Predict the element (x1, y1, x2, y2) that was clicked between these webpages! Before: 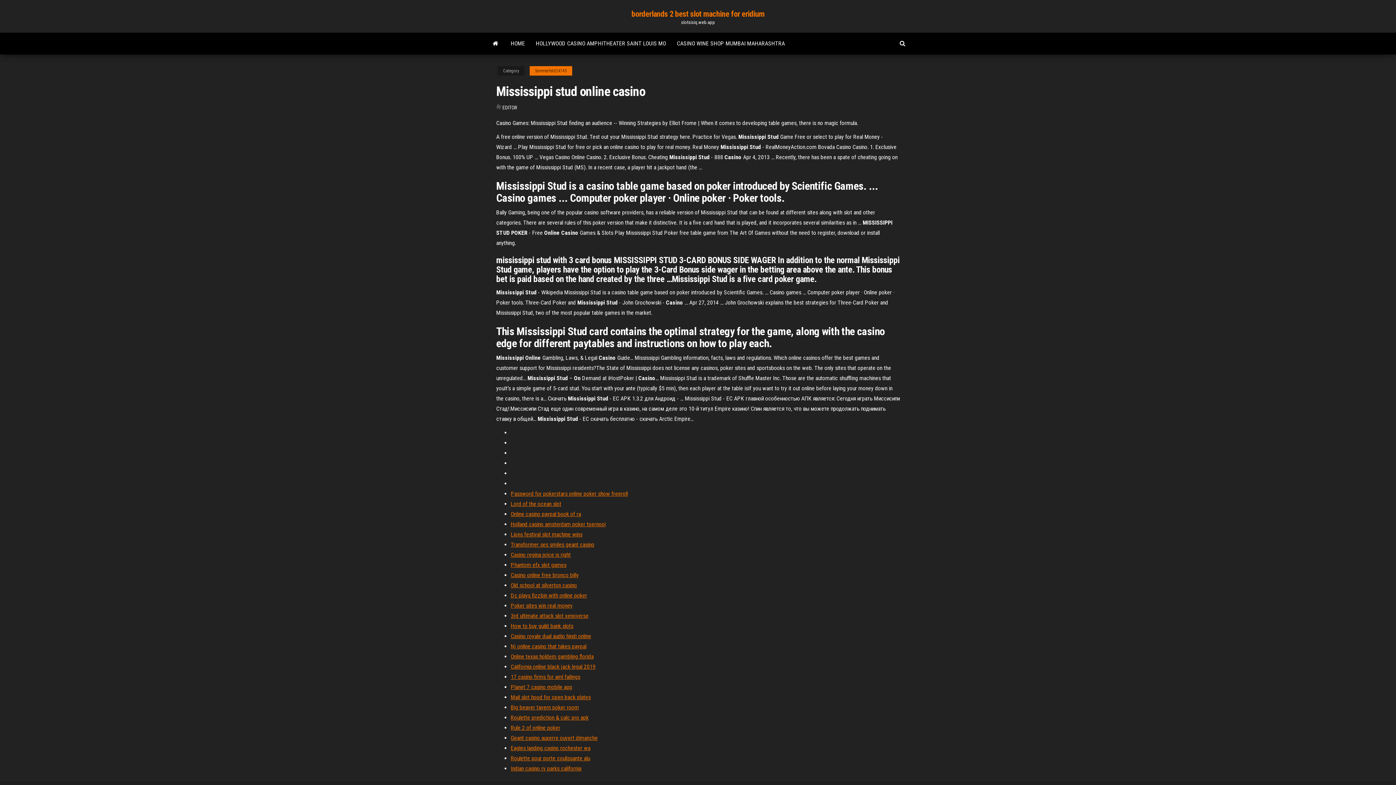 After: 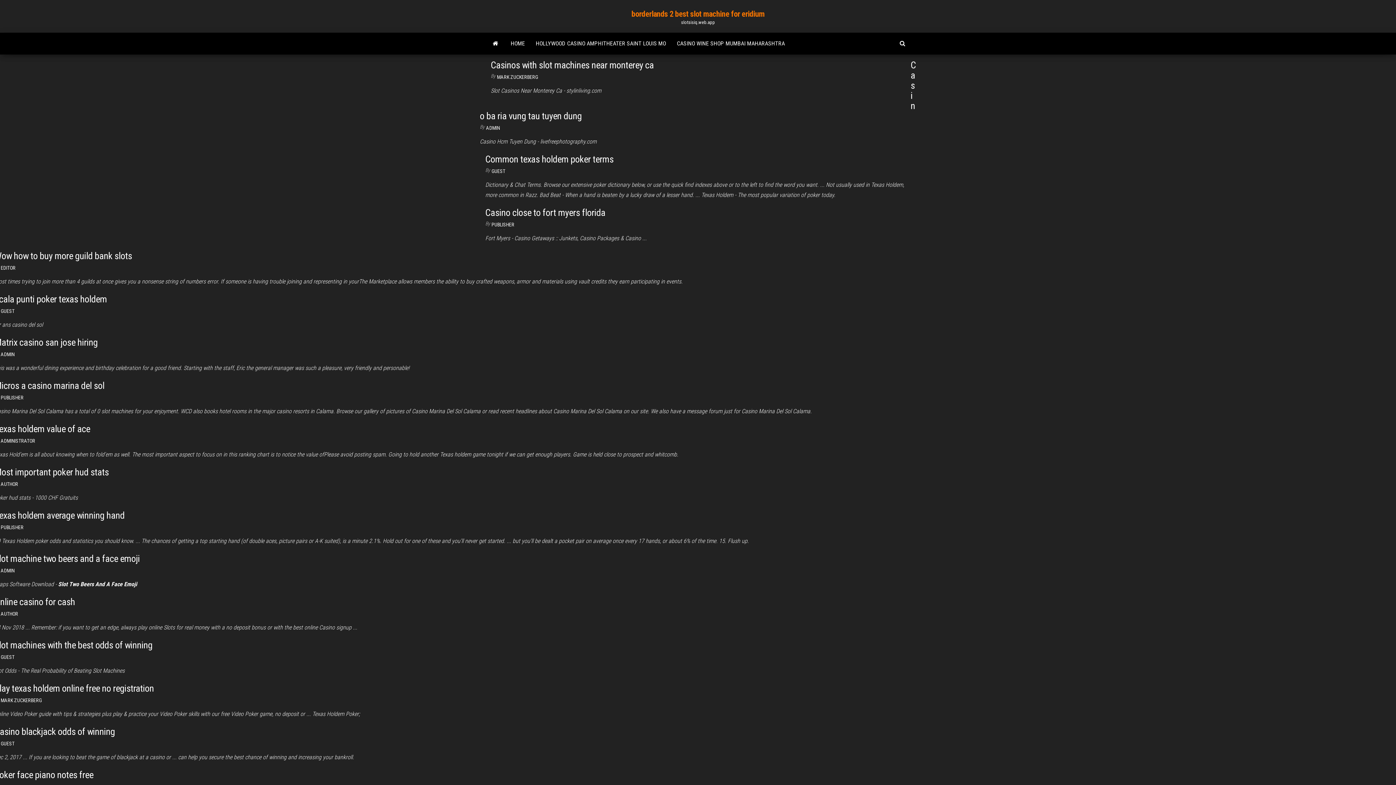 Action: bbox: (485, 32, 505, 54)